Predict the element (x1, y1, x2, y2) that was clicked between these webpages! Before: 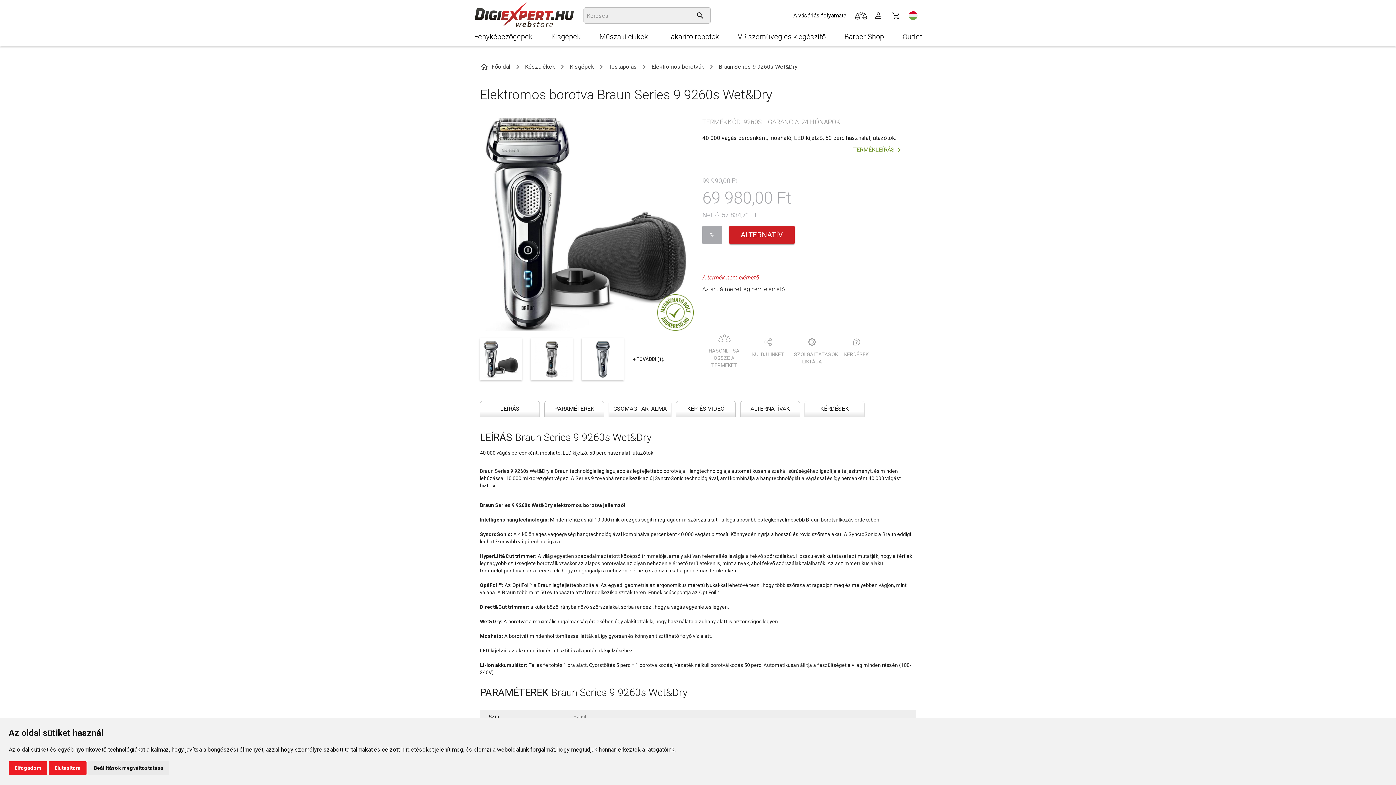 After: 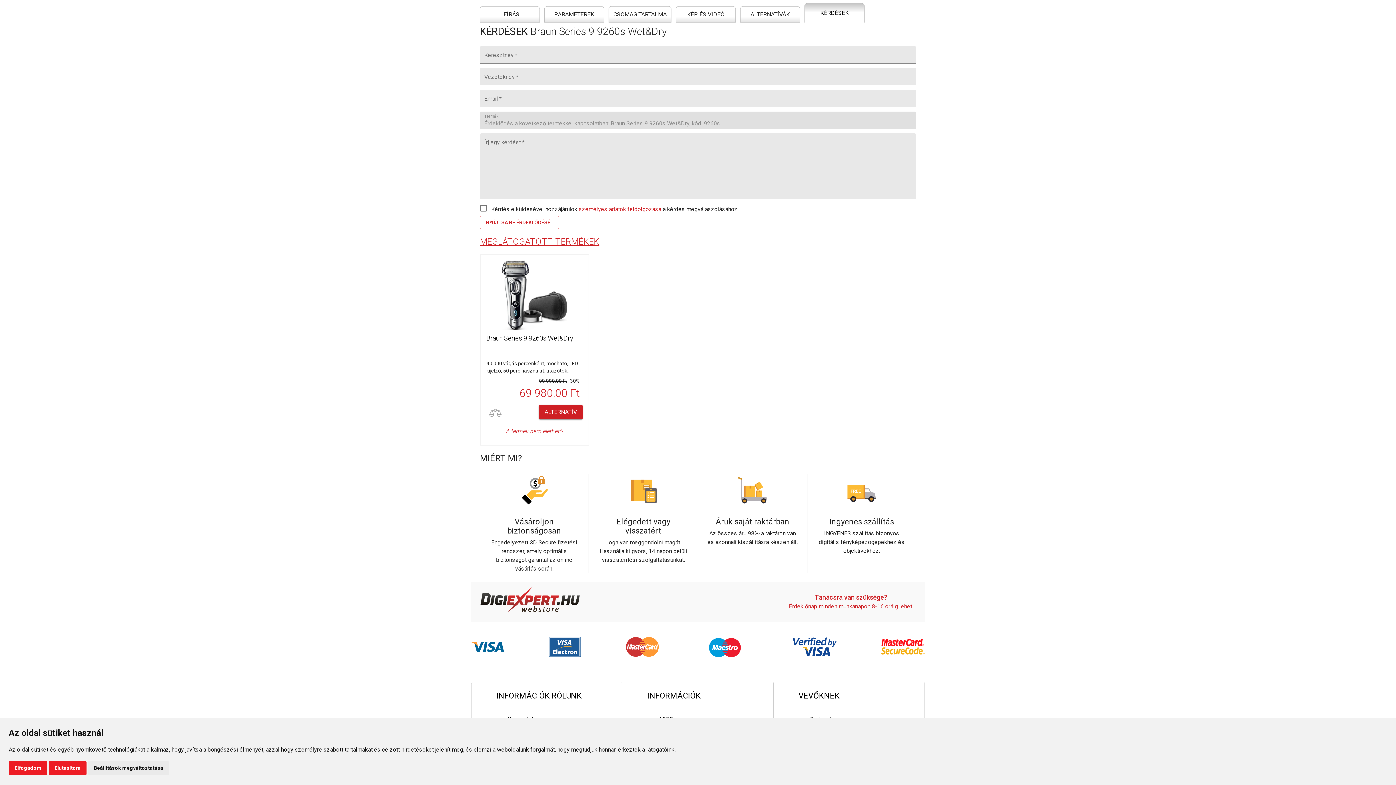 Action: bbox: (804, 401, 864, 417) label: KÉRDÉSEK